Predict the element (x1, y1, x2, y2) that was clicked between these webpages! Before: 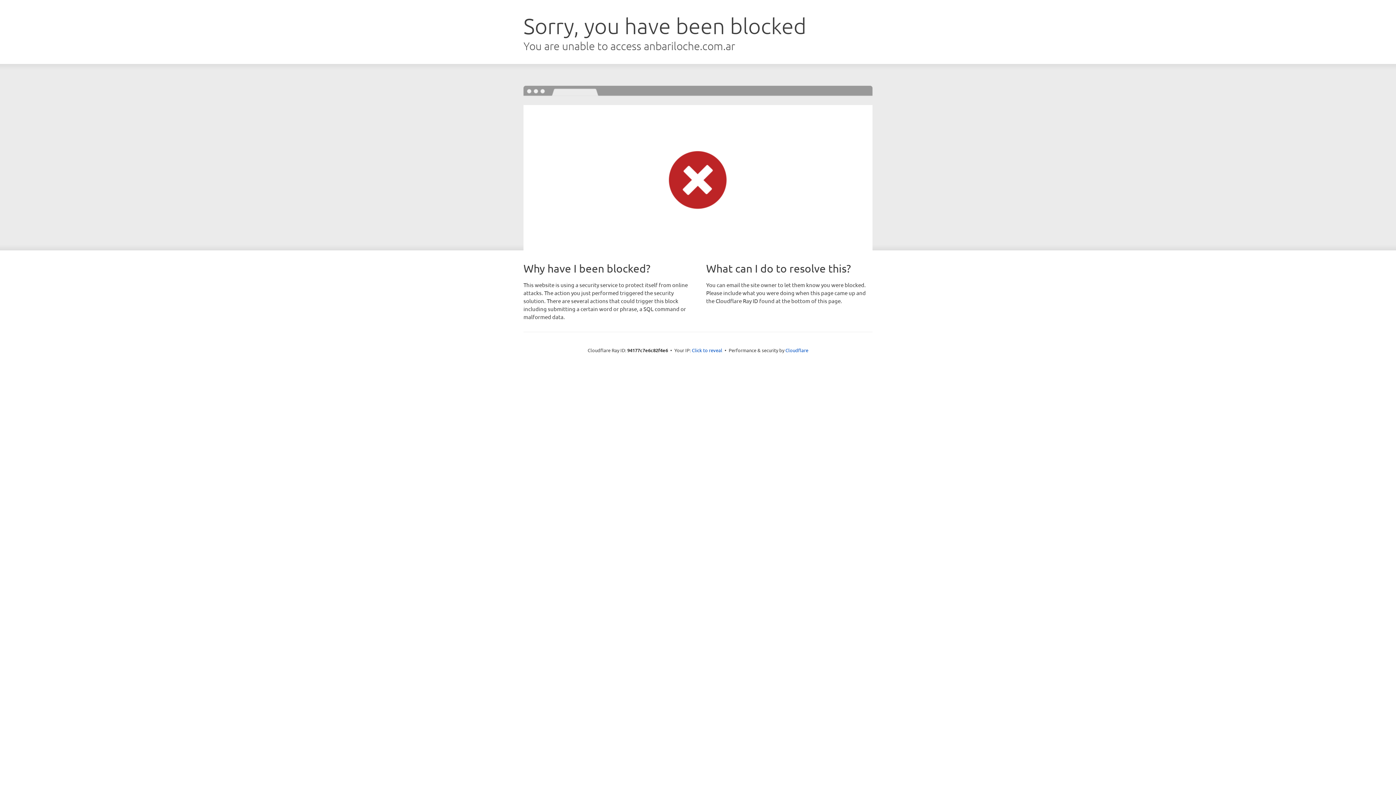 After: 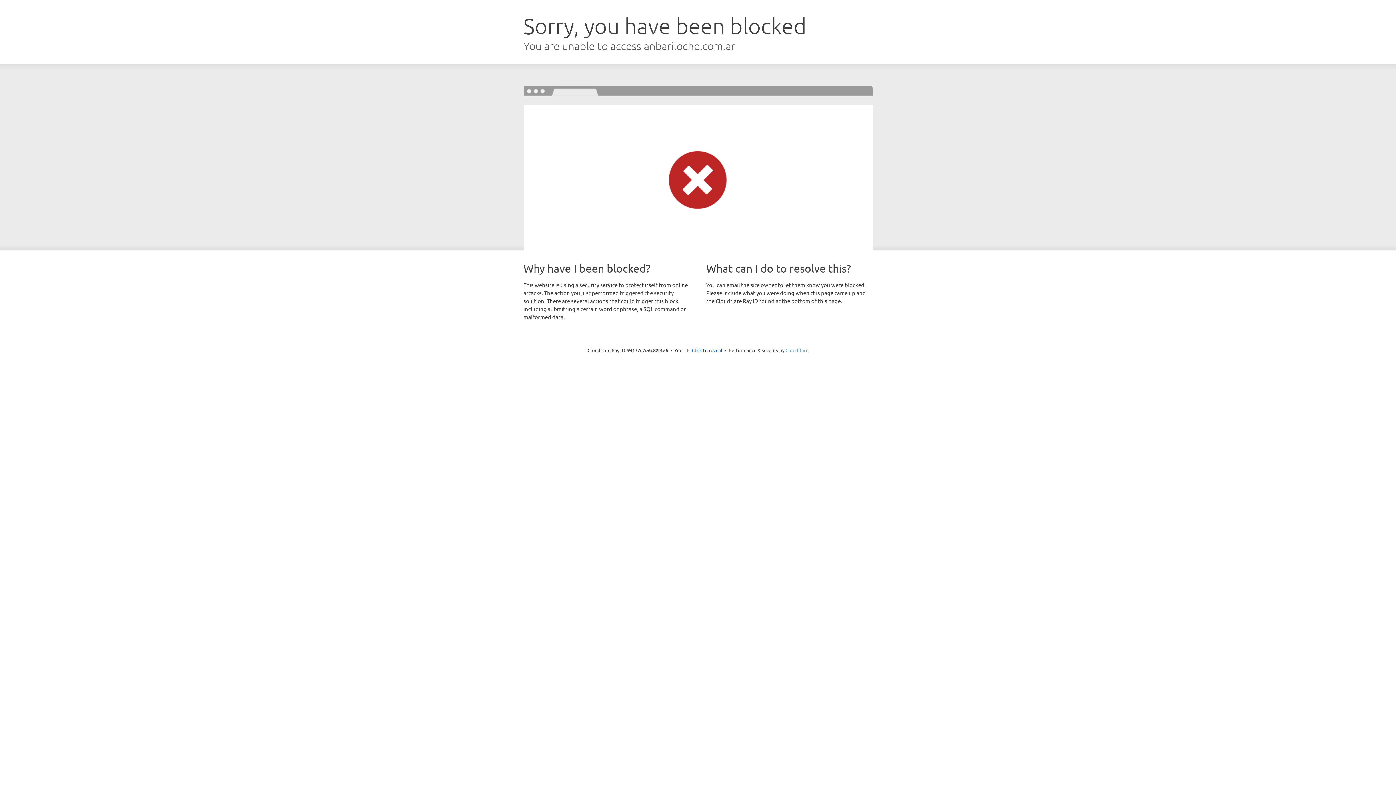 Action: bbox: (785, 347, 808, 353) label: Cloudflare